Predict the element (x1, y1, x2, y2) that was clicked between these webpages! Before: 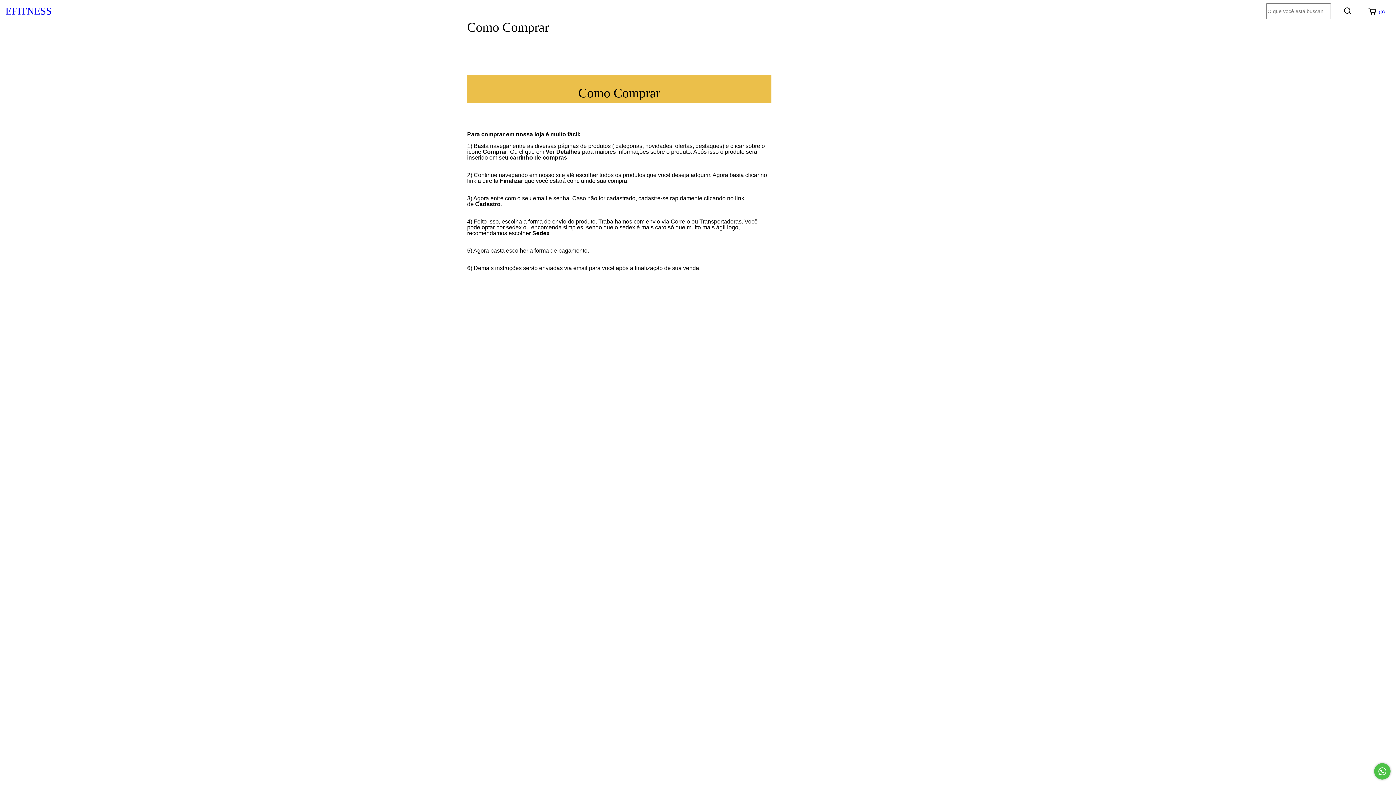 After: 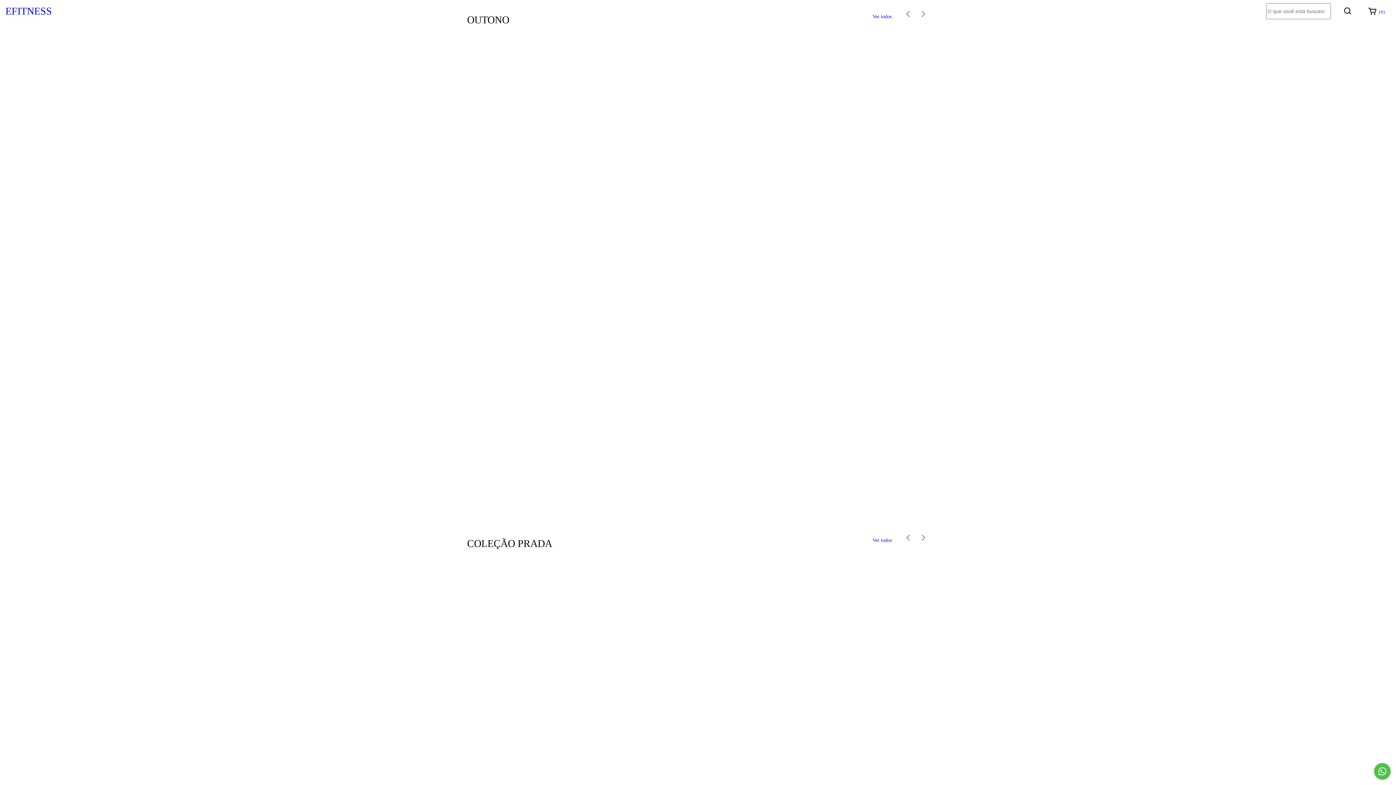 Action: label: EFITNESS bbox: (5, 5, 52, 16)